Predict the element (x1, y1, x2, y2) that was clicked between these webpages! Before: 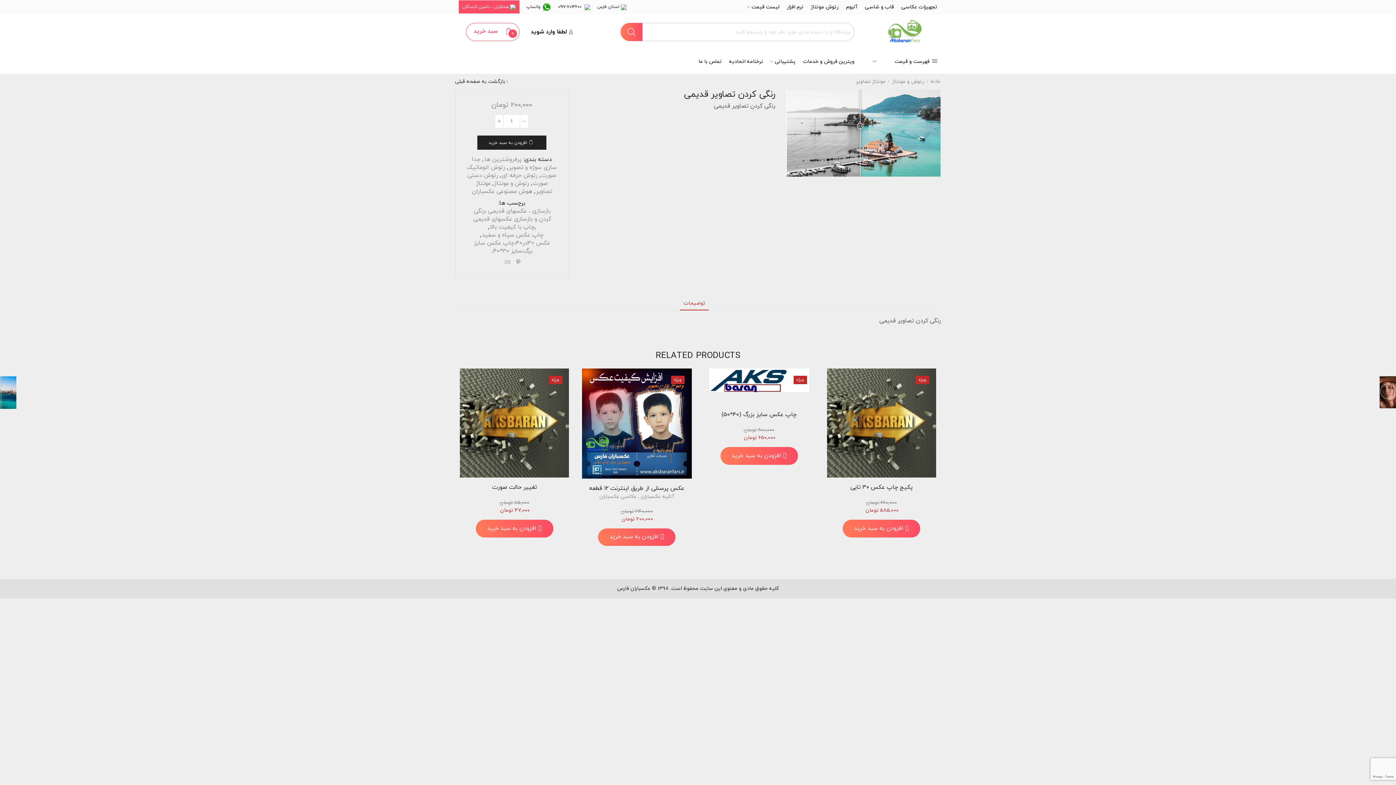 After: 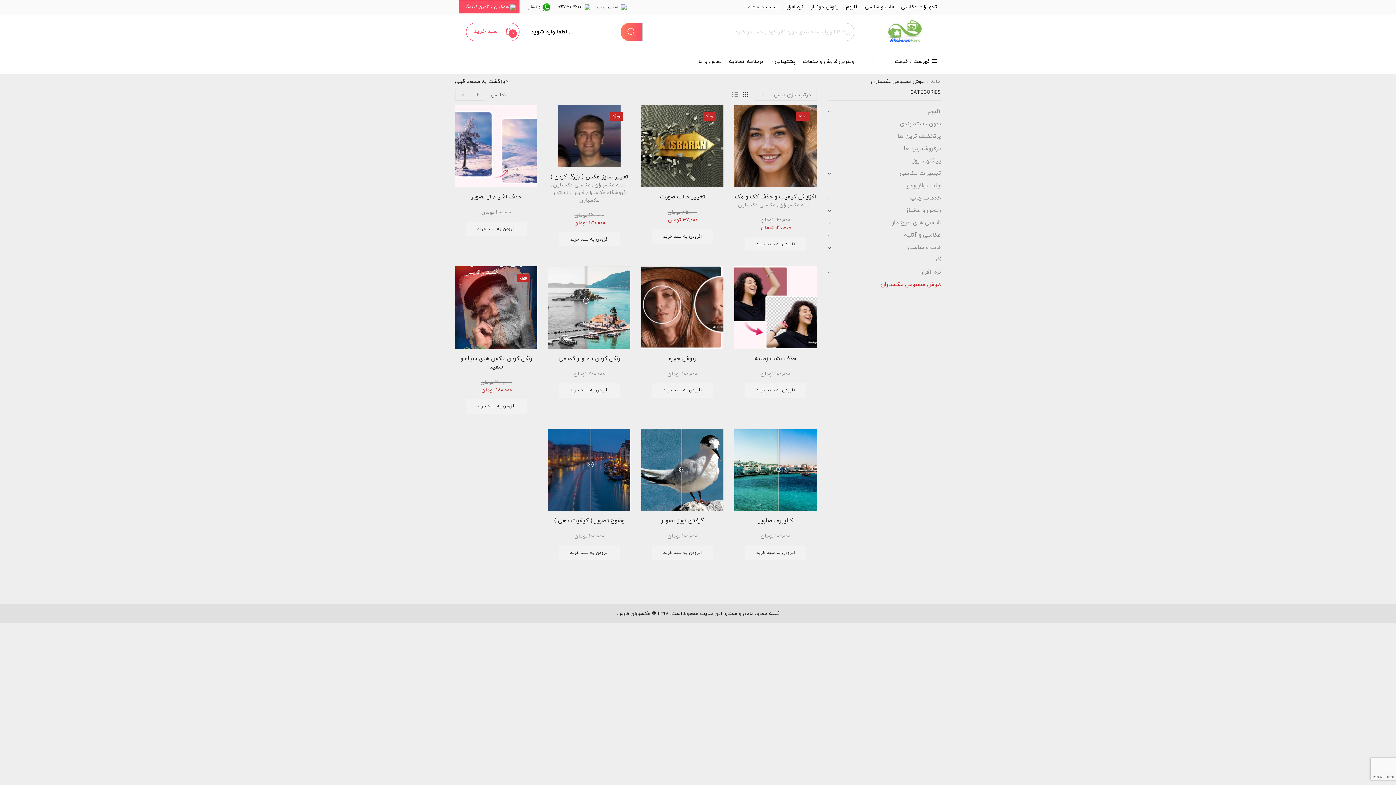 Action: bbox: (471, 187, 532, 195) label: هوش مصنوعی عکسباران